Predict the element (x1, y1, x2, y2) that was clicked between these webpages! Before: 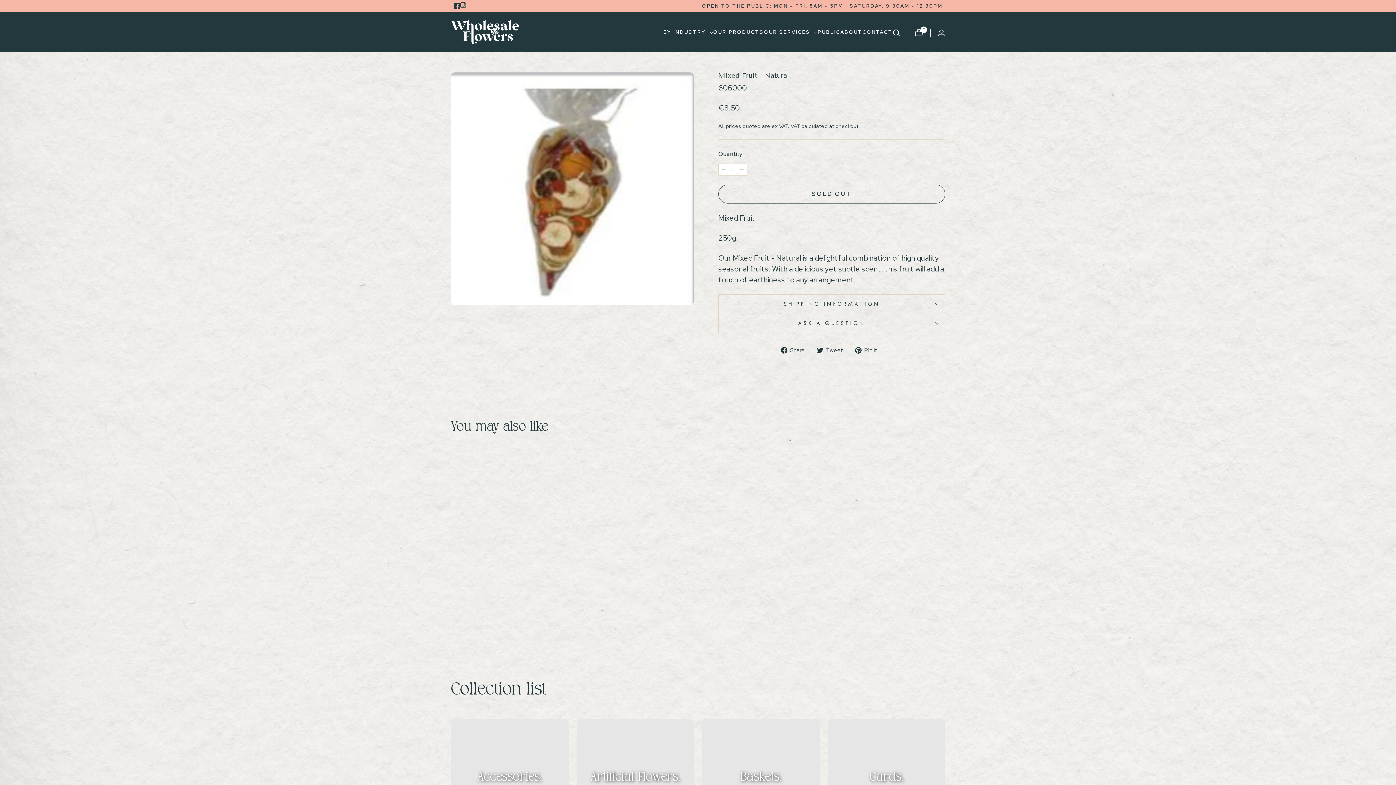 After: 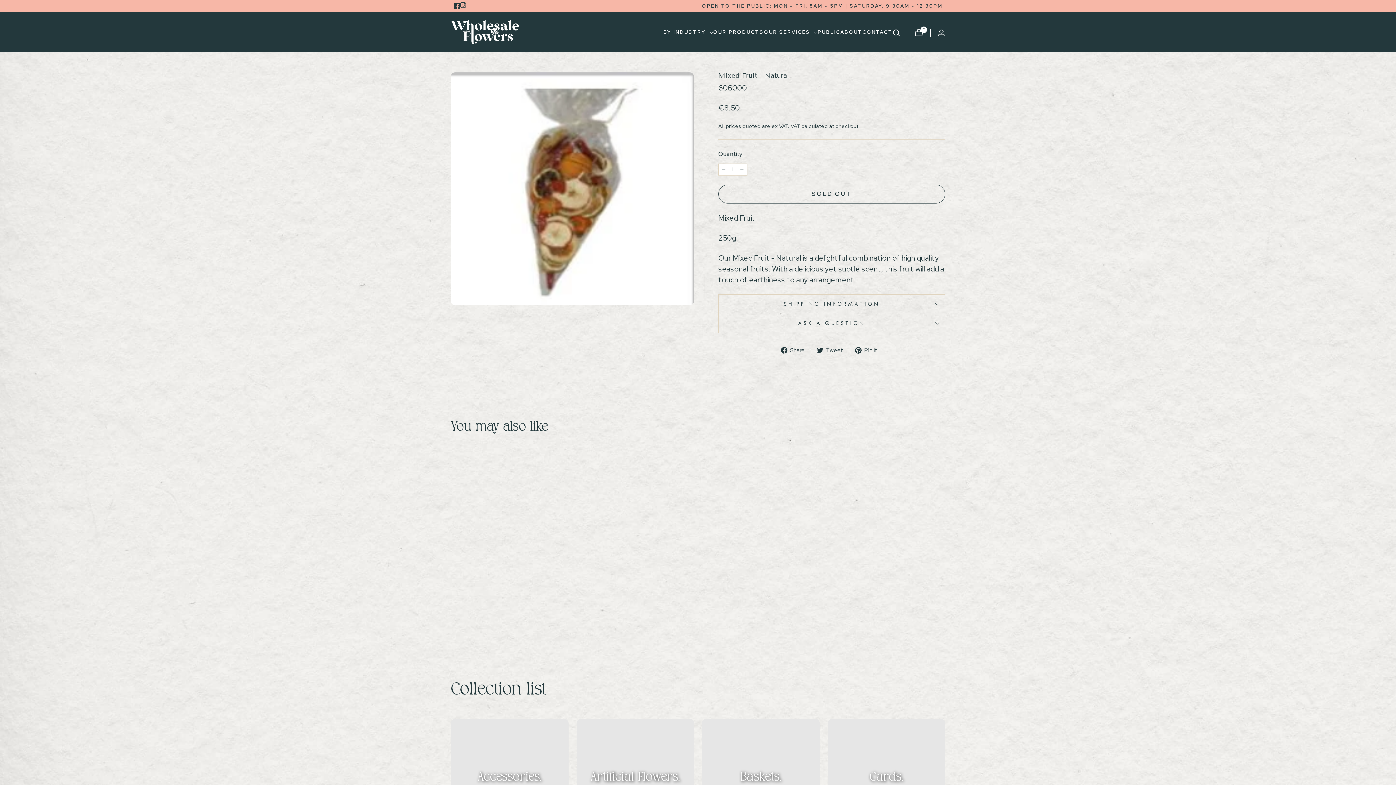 Action: label:  Share
Share on Facebook bbox: (781, 344, 810, 355)